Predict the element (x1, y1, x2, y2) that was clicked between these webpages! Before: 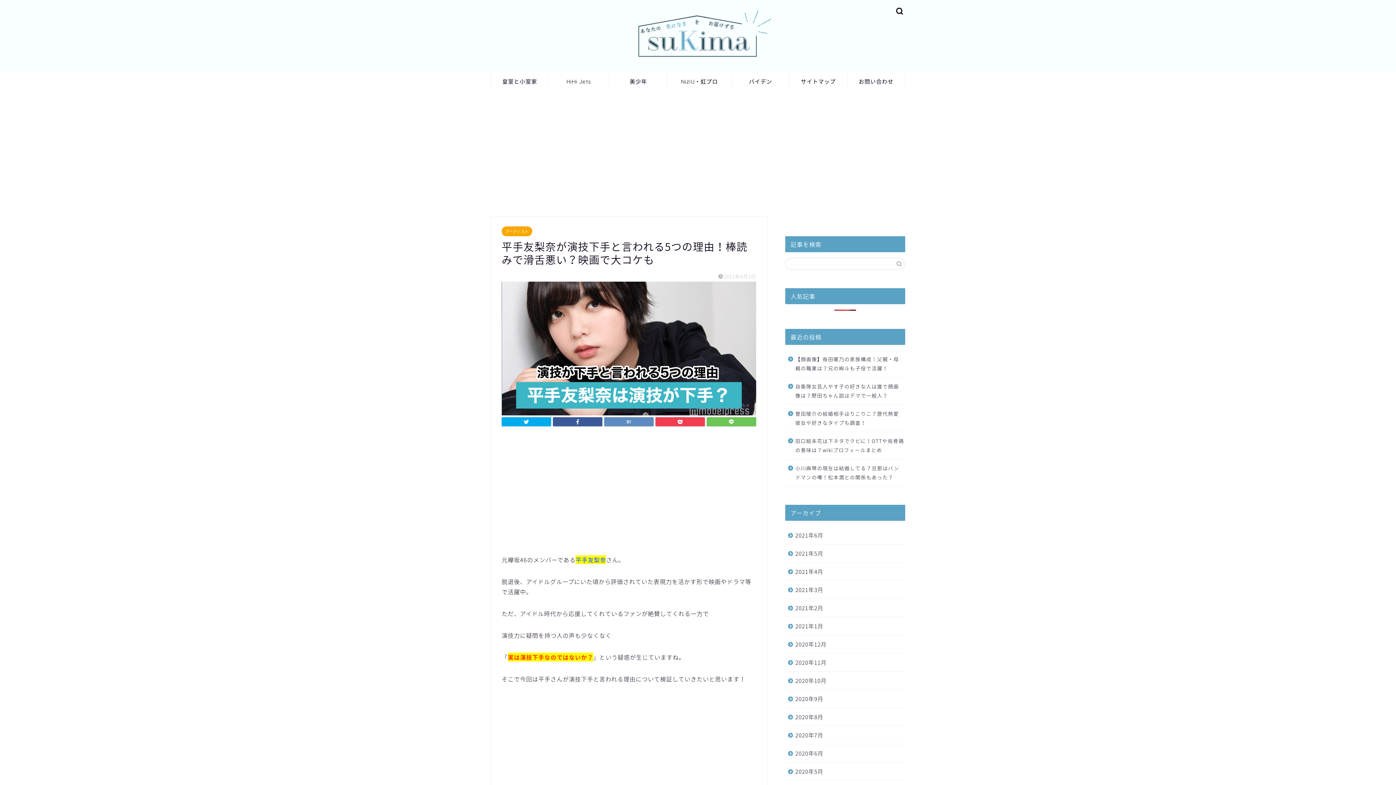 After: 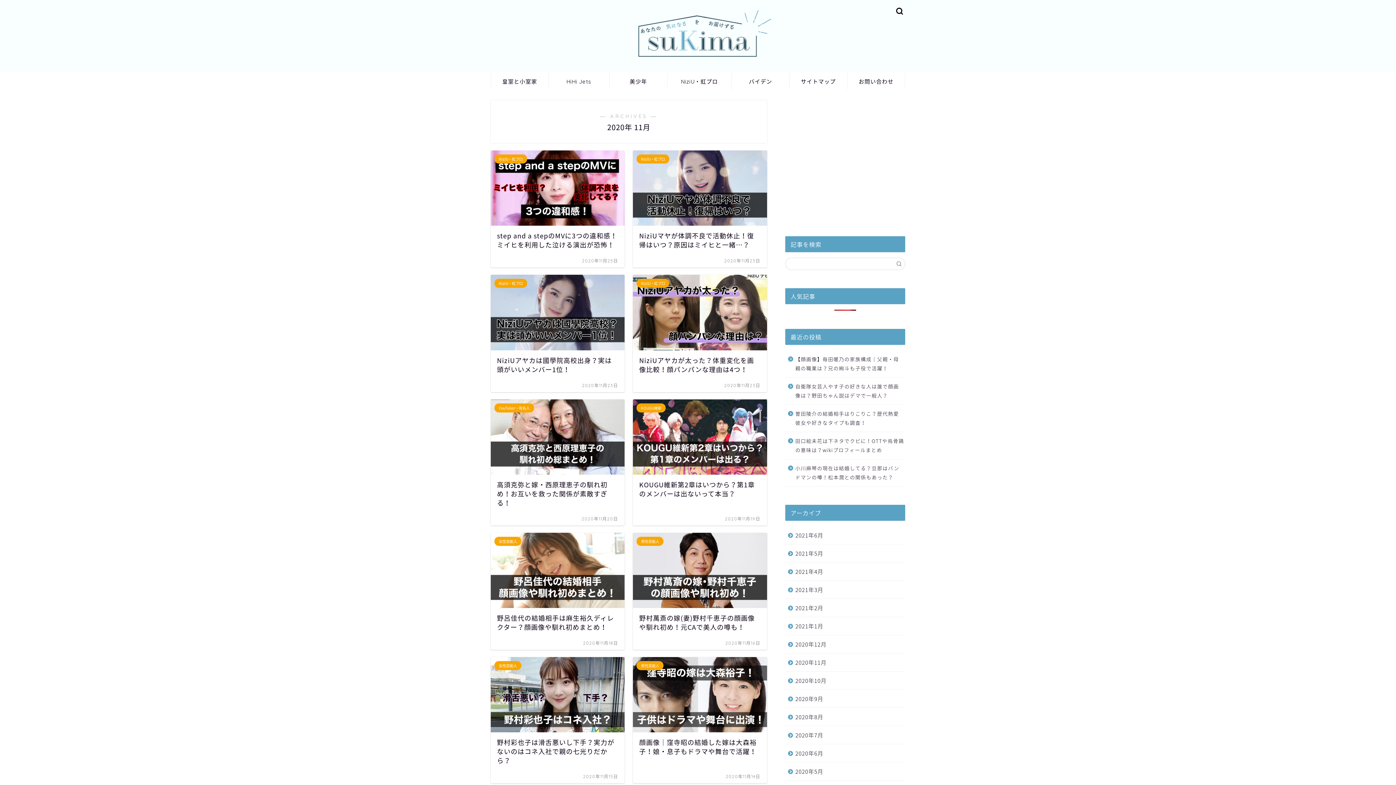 Action: bbox: (785, 653, 904, 671) label: 2020年11月